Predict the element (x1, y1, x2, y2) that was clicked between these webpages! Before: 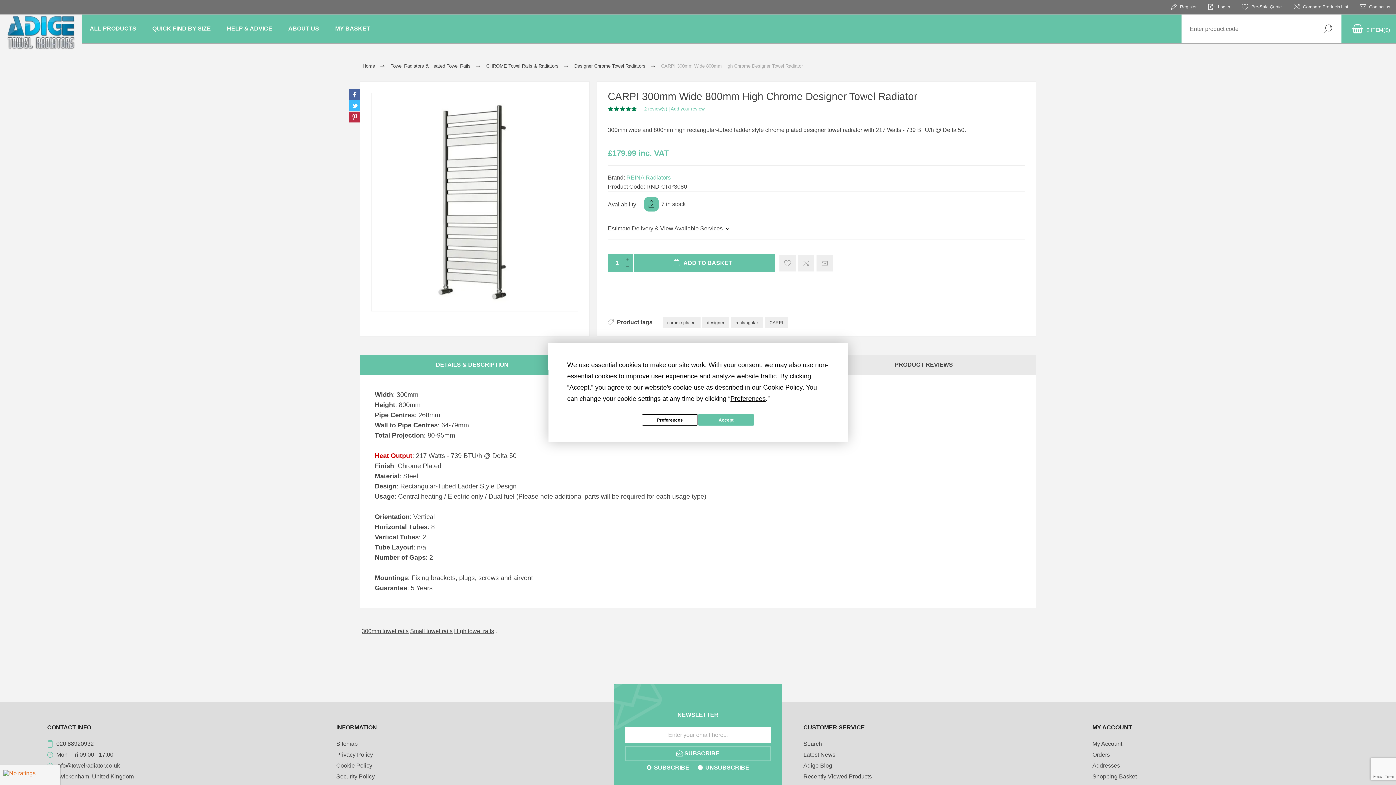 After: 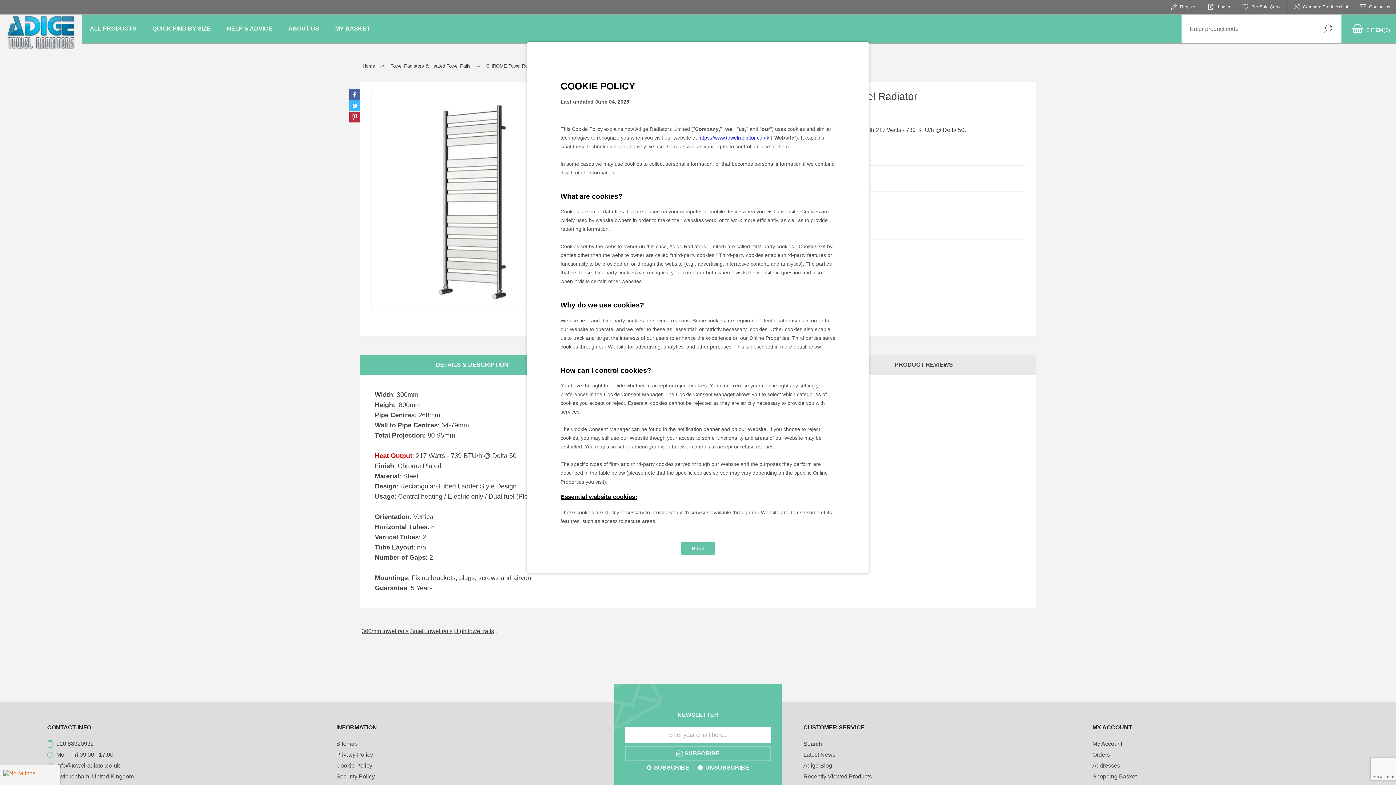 Action: bbox: (763, 384, 802, 391) label: Cookie Policy